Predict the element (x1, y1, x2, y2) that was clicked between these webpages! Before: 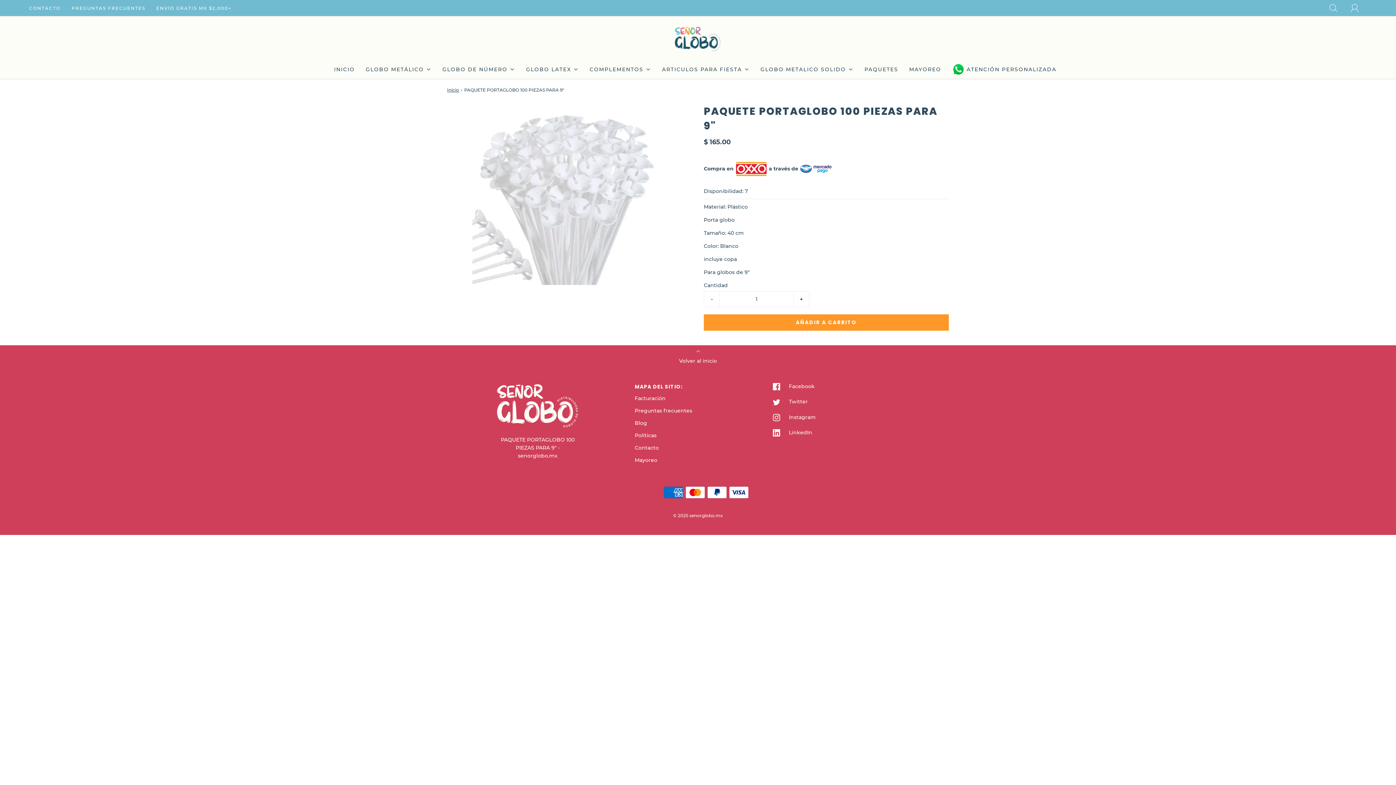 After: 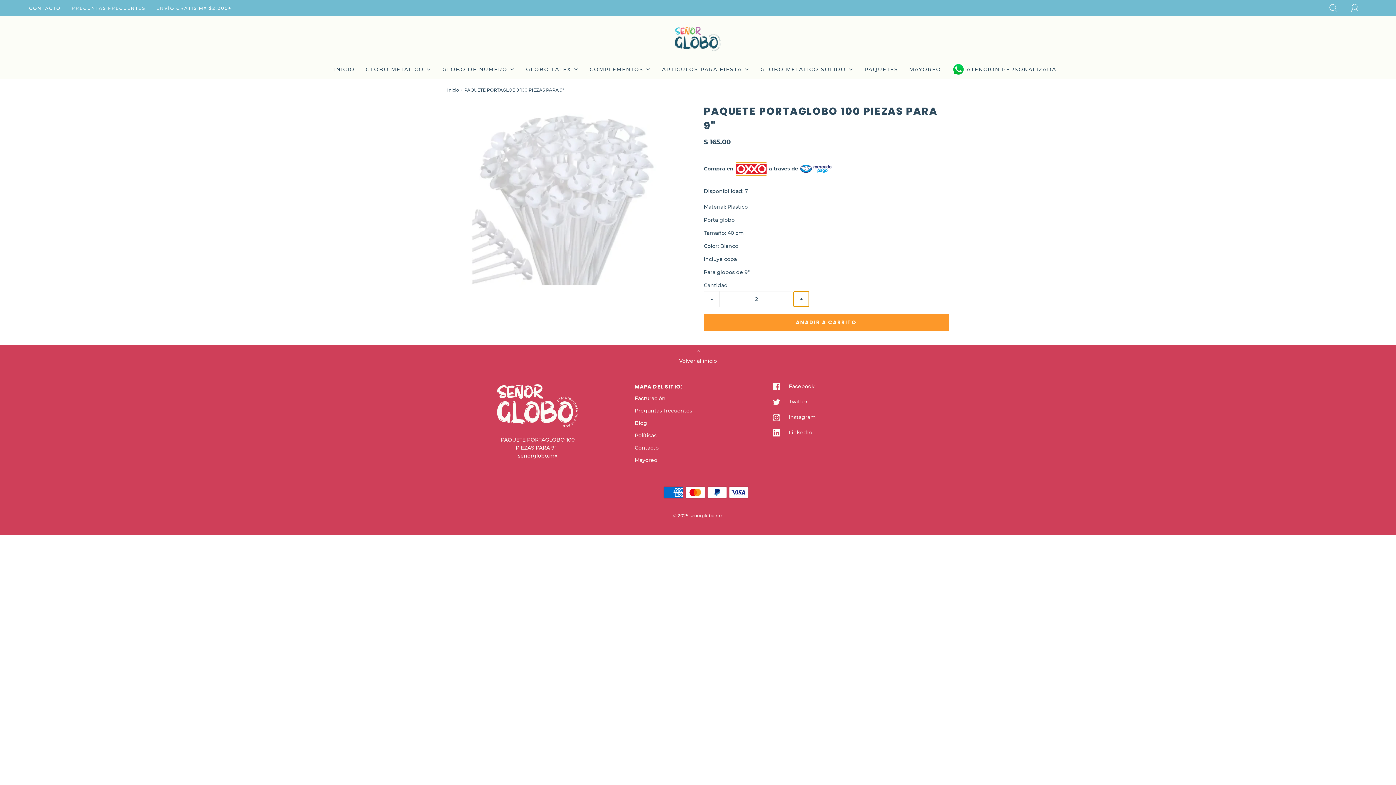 Action: bbox: (793, 291, 809, 307) label: Increase item quantity by one